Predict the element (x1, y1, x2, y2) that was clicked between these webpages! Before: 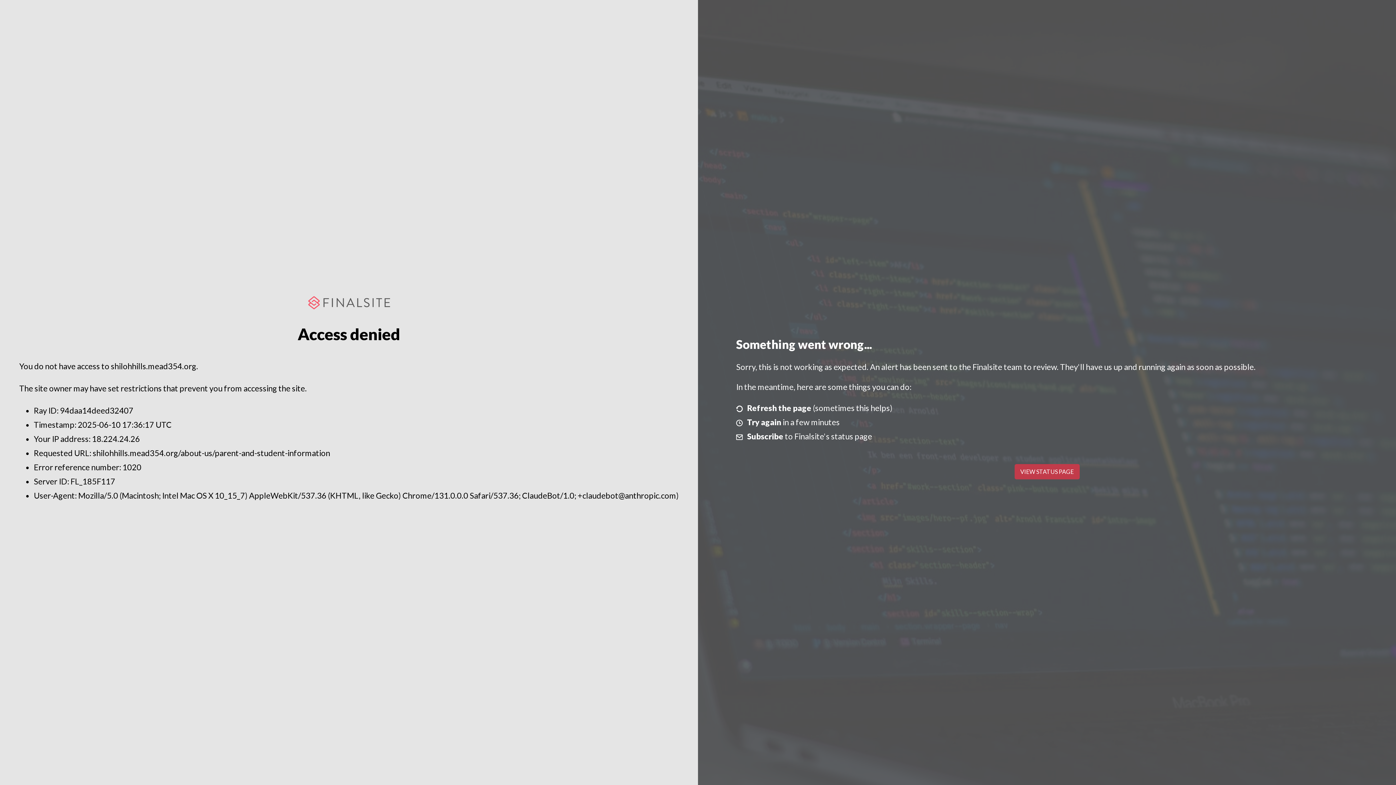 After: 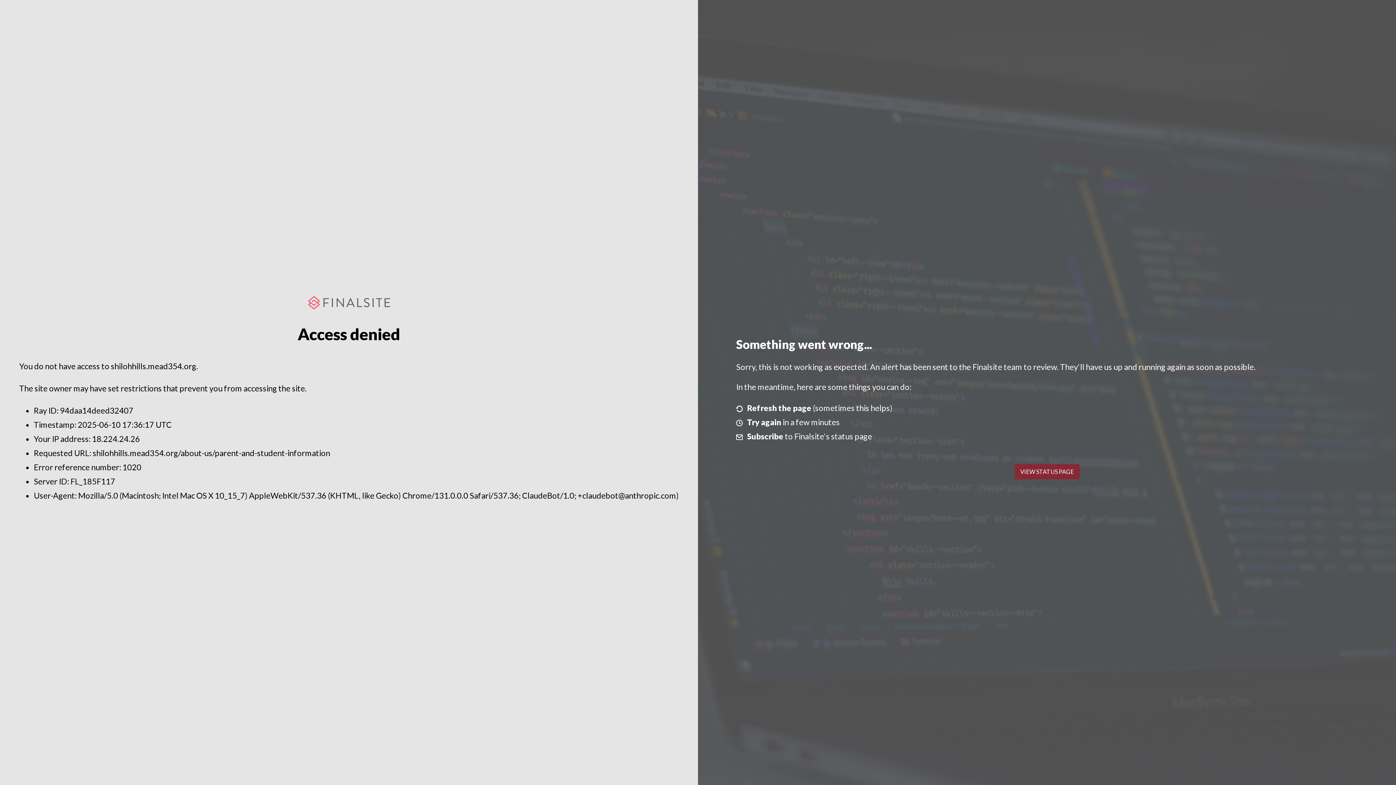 Action: bbox: (1014, 464, 1079, 479) label: VIEW STATUS PAGE